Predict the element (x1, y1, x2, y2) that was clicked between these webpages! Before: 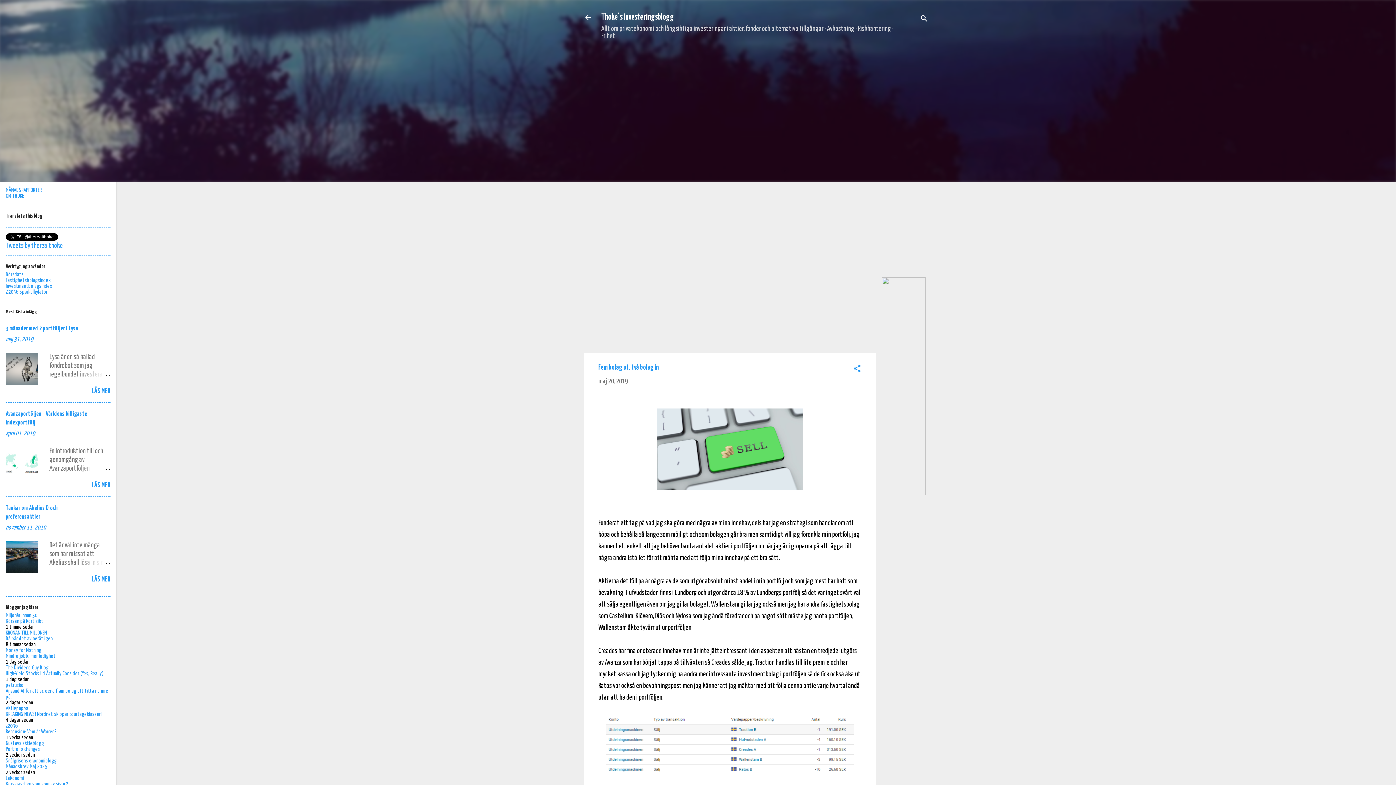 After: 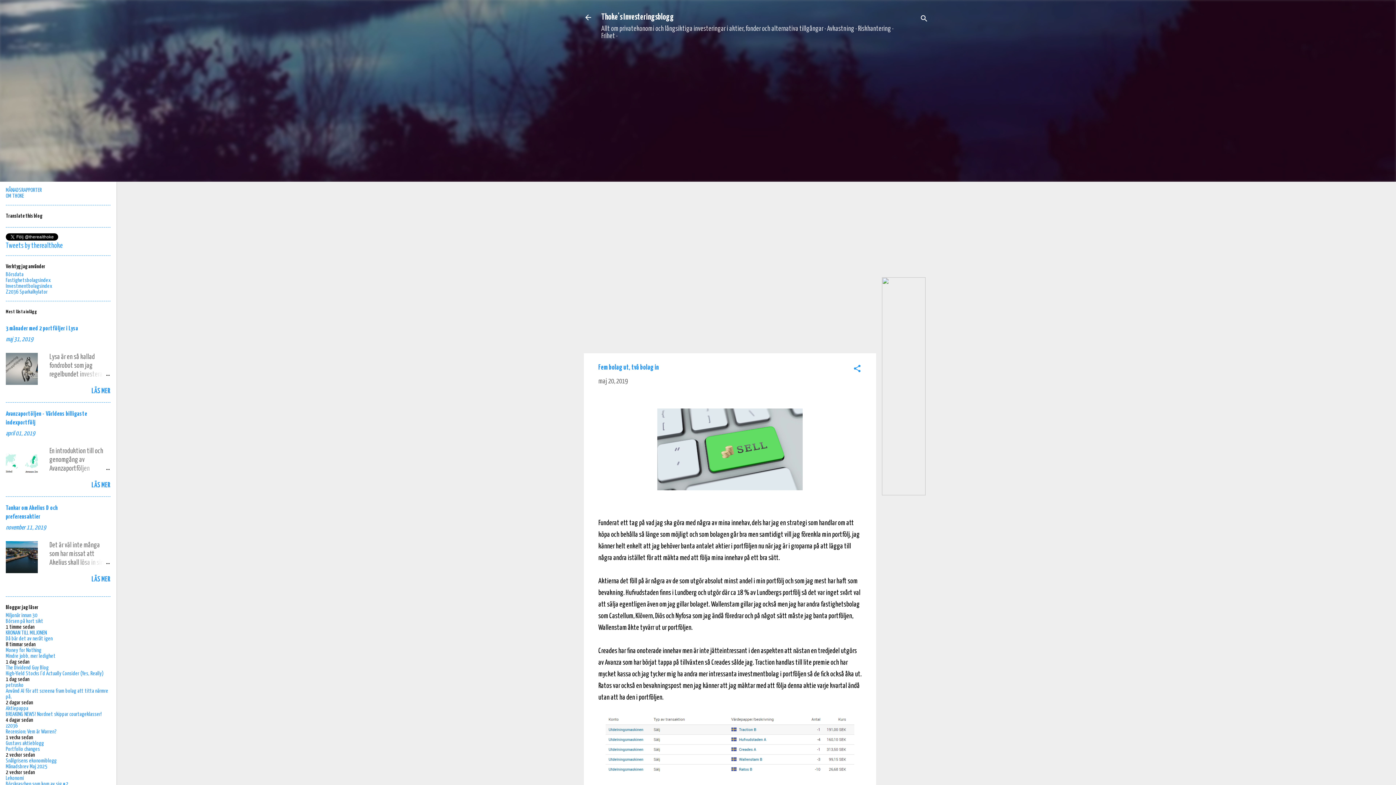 Action: bbox: (882, 490, 925, 497)